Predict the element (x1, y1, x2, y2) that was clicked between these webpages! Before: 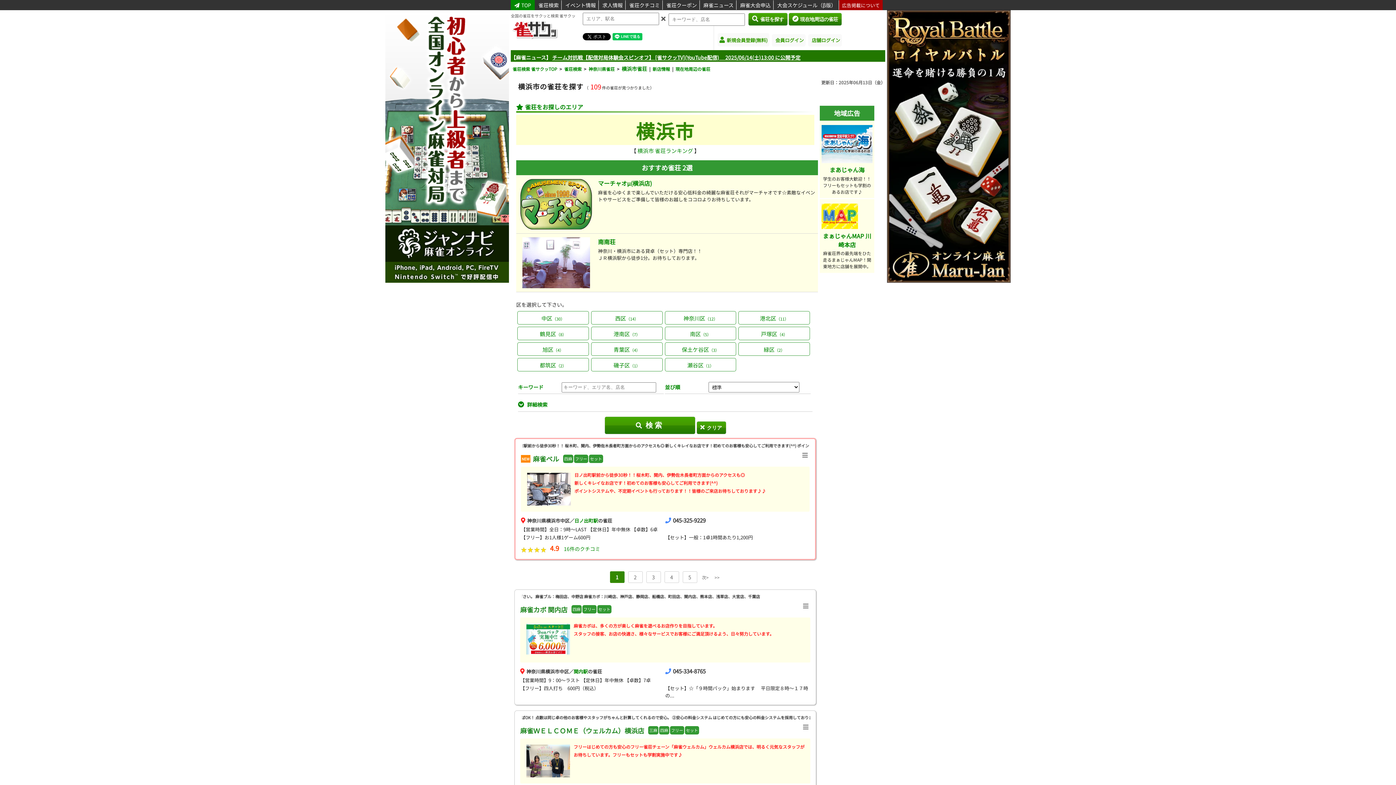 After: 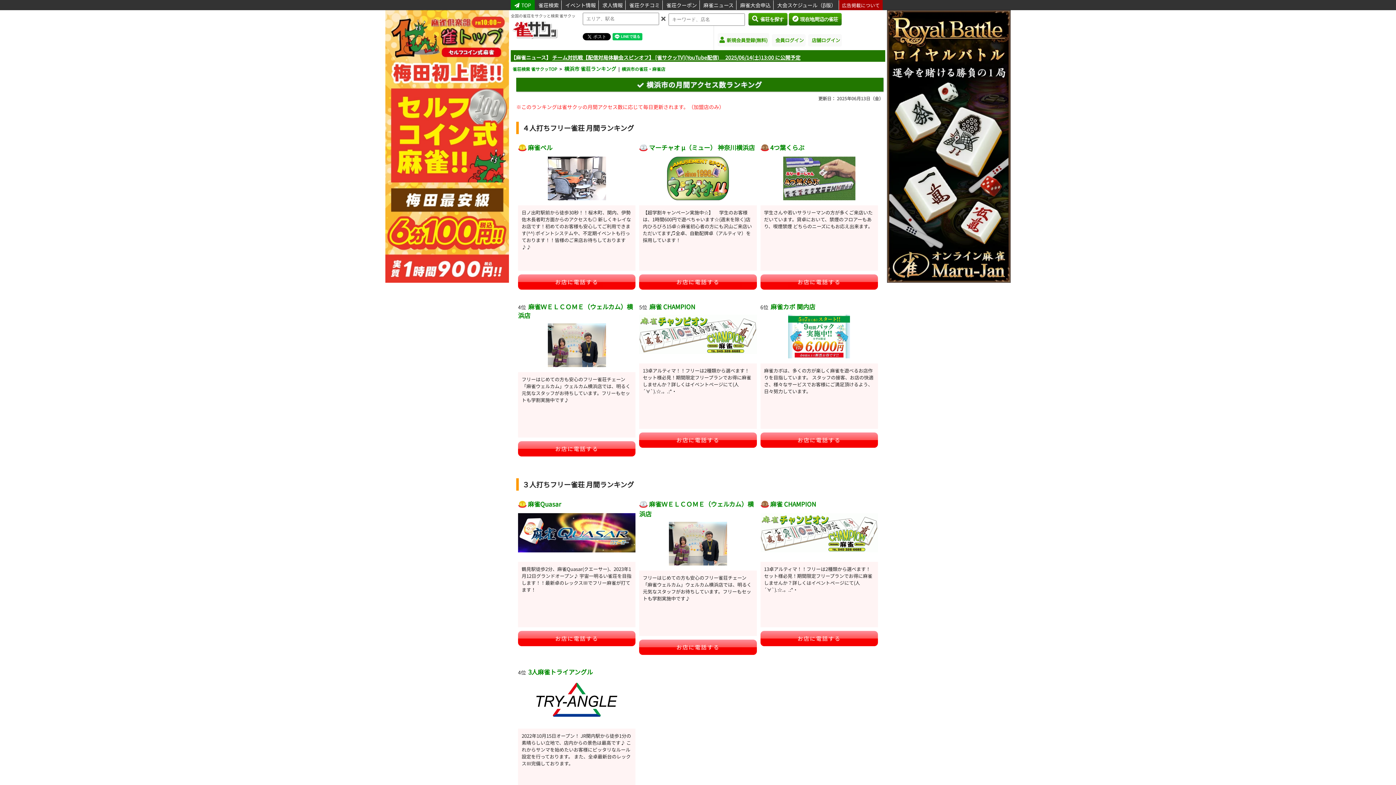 Action: label: 横浜市 雀荘ランキング bbox: (637, 146, 693, 154)